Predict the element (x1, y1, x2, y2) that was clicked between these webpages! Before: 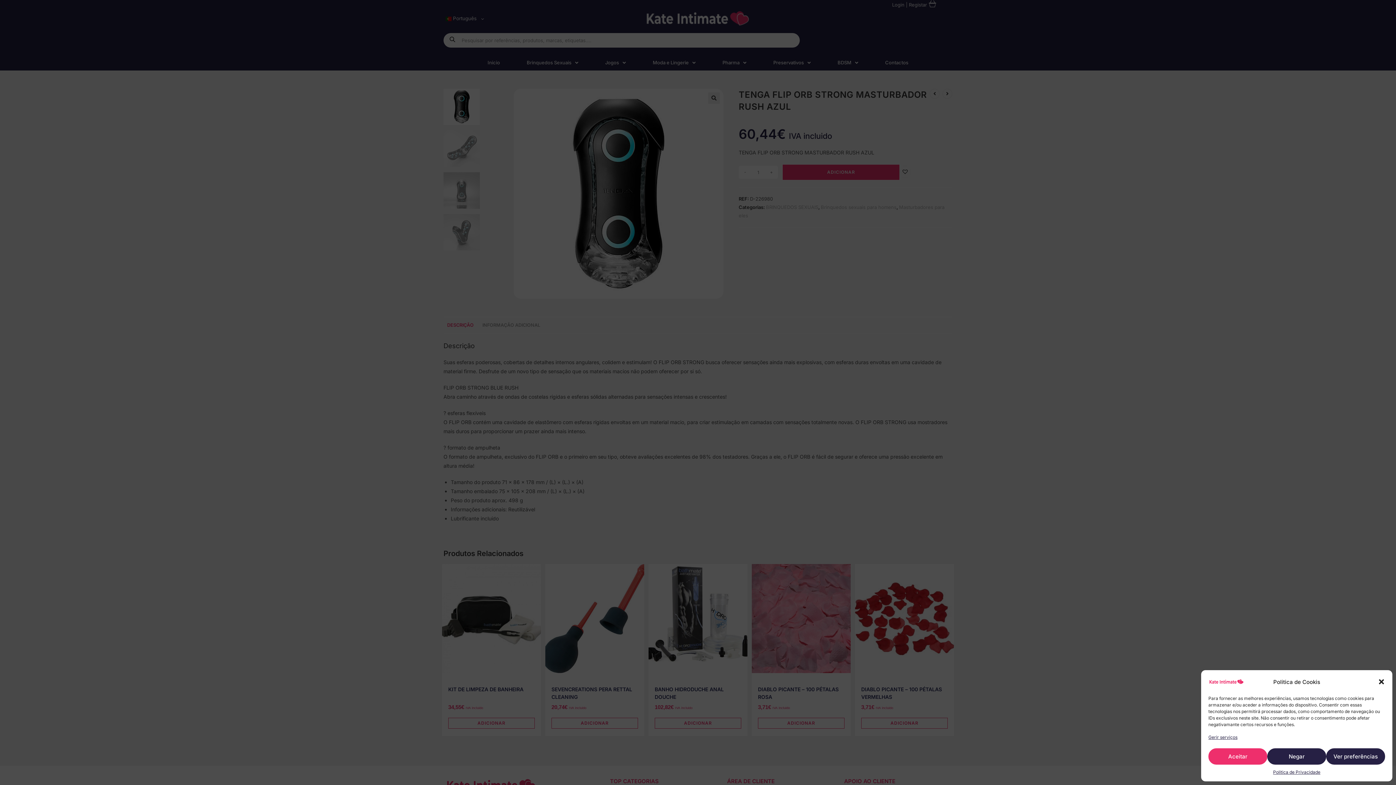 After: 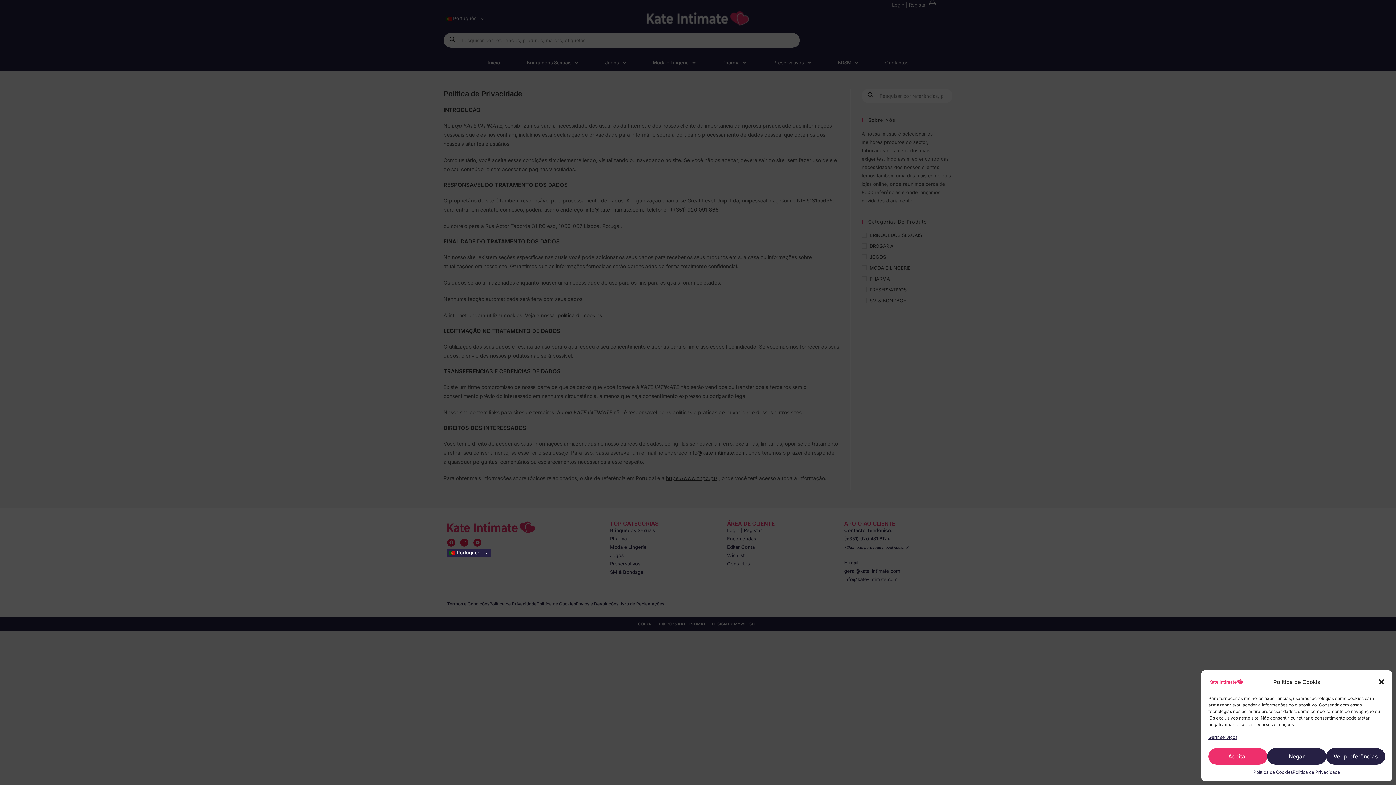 Action: label: Politica de Privacidade bbox: (1273, 768, 1320, 776)